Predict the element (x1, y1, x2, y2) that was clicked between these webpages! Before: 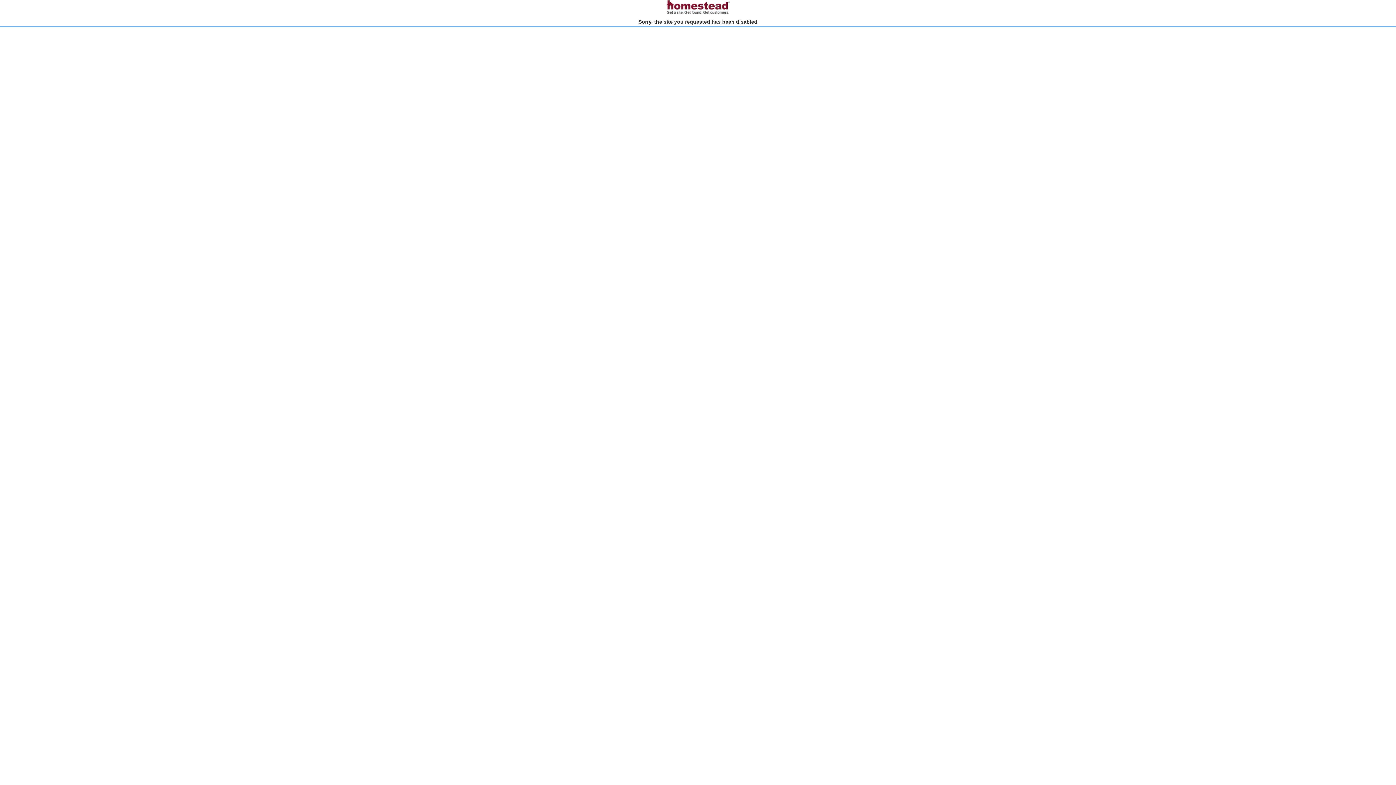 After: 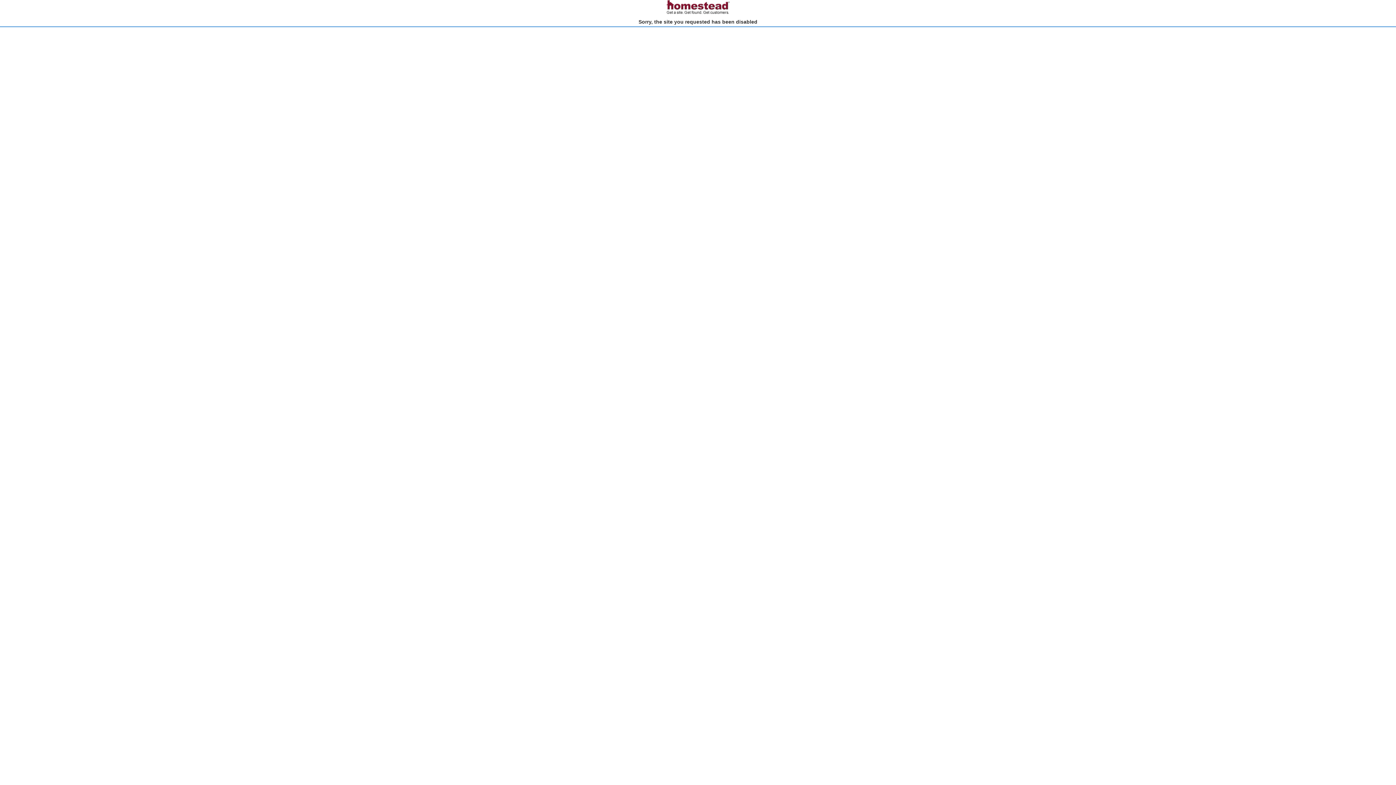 Action: bbox: (666, 10, 730, 15)